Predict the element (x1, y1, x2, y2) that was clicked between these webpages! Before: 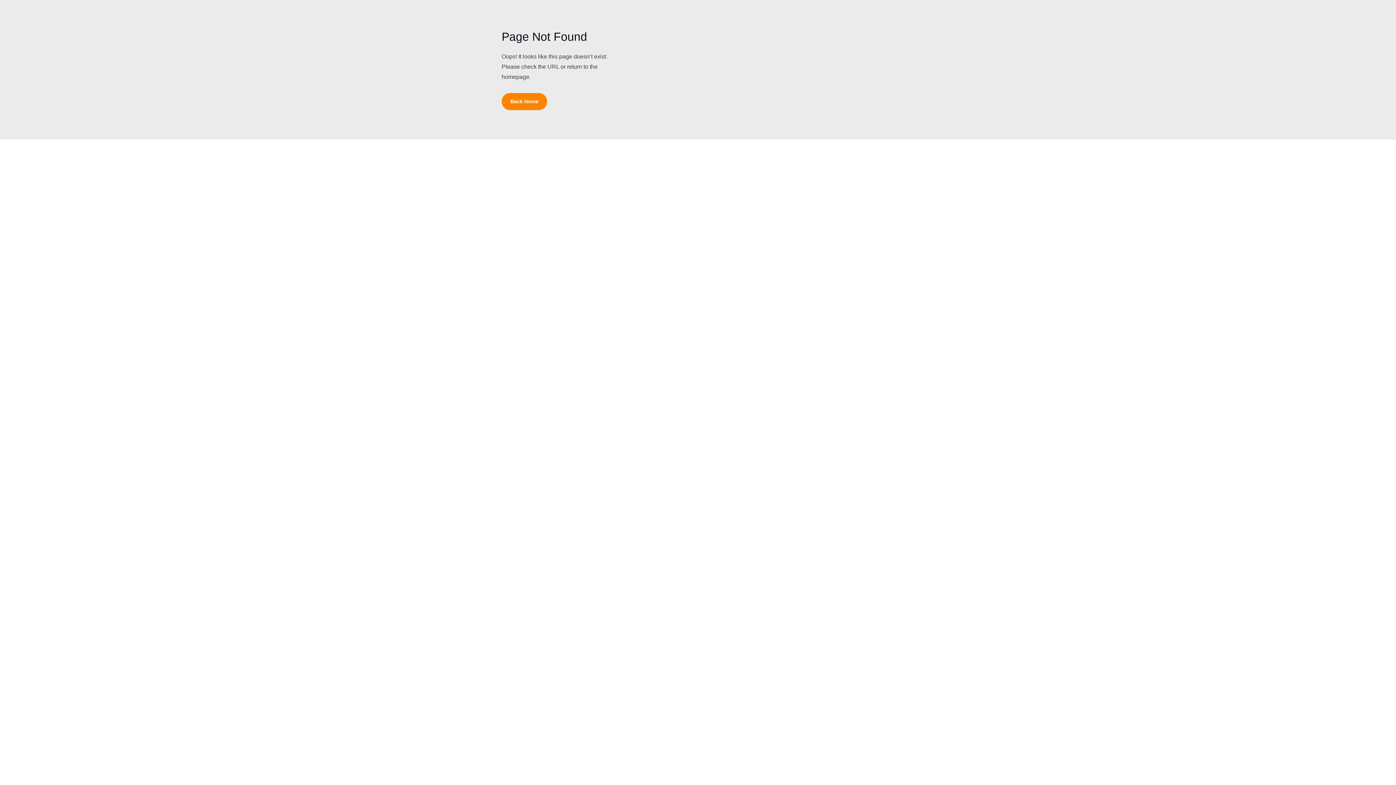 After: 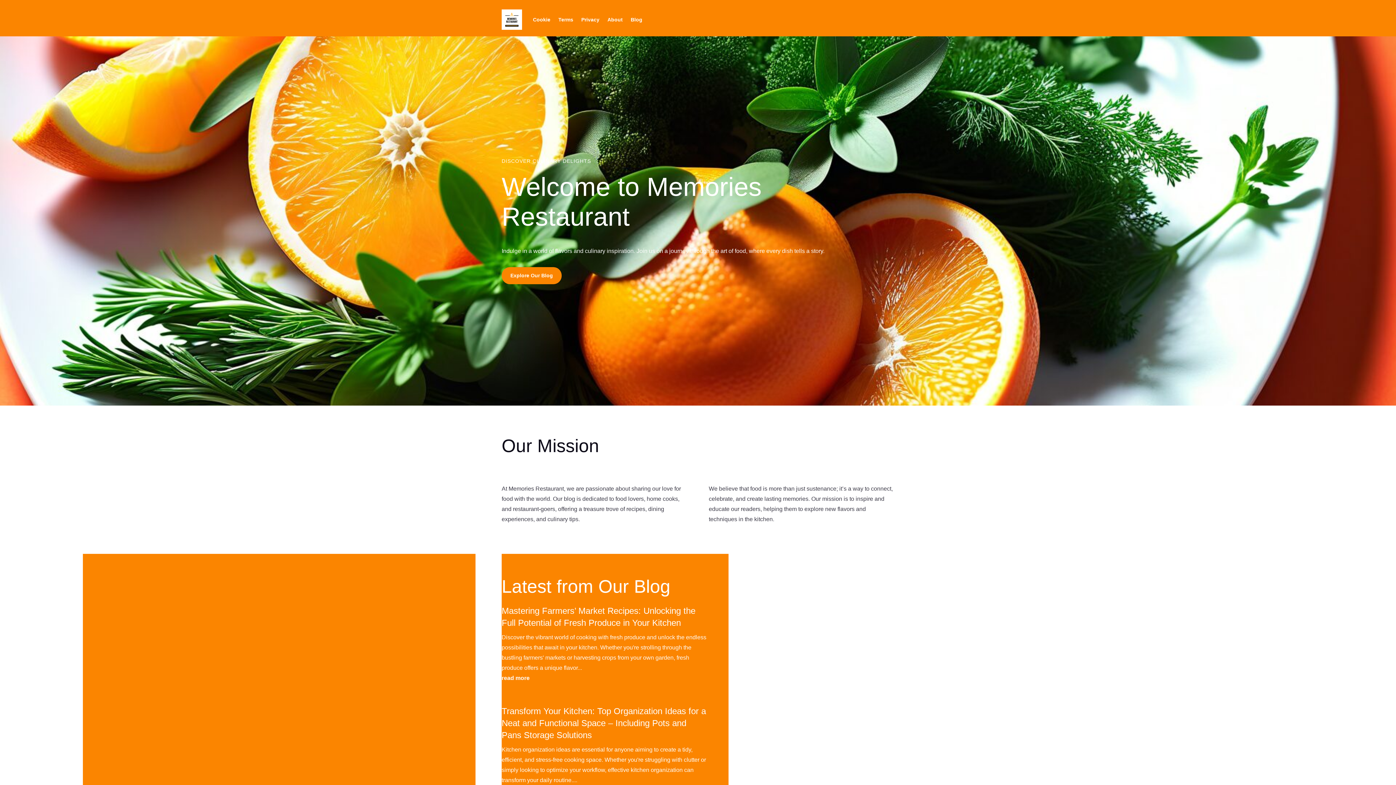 Action: label: Back Home bbox: (501, 92, 547, 110)